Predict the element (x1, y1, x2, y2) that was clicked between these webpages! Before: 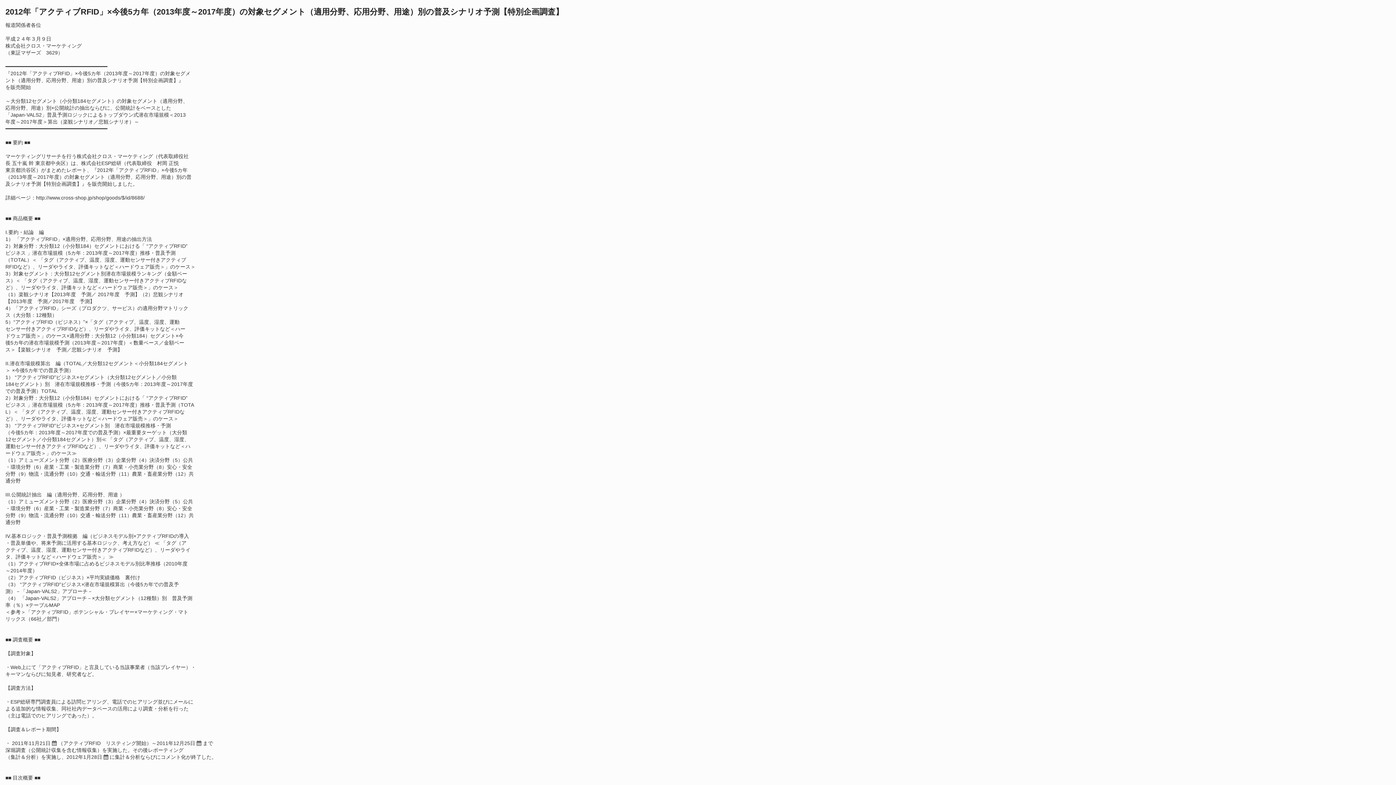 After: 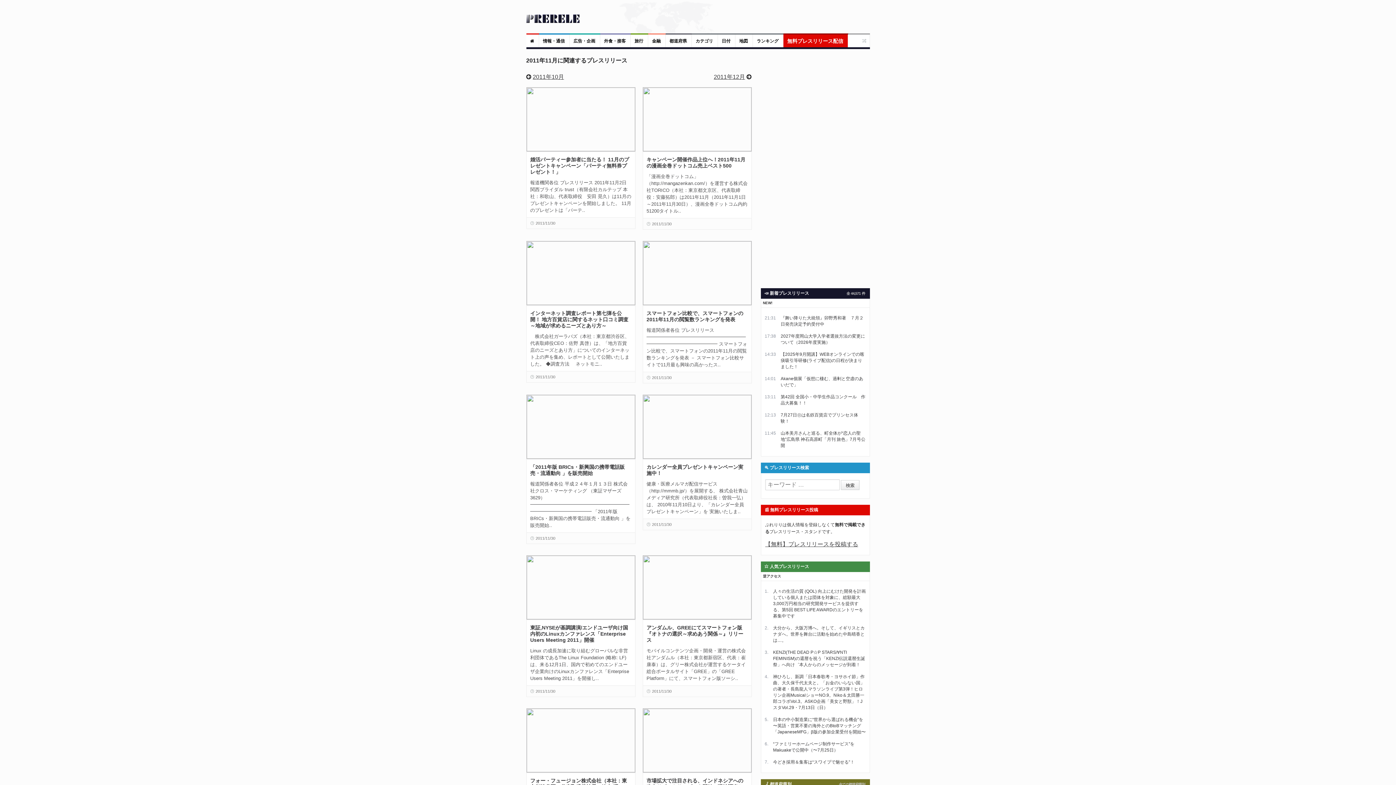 Action: bbox: (12, 740, 50, 746) label: 2011年11月21日